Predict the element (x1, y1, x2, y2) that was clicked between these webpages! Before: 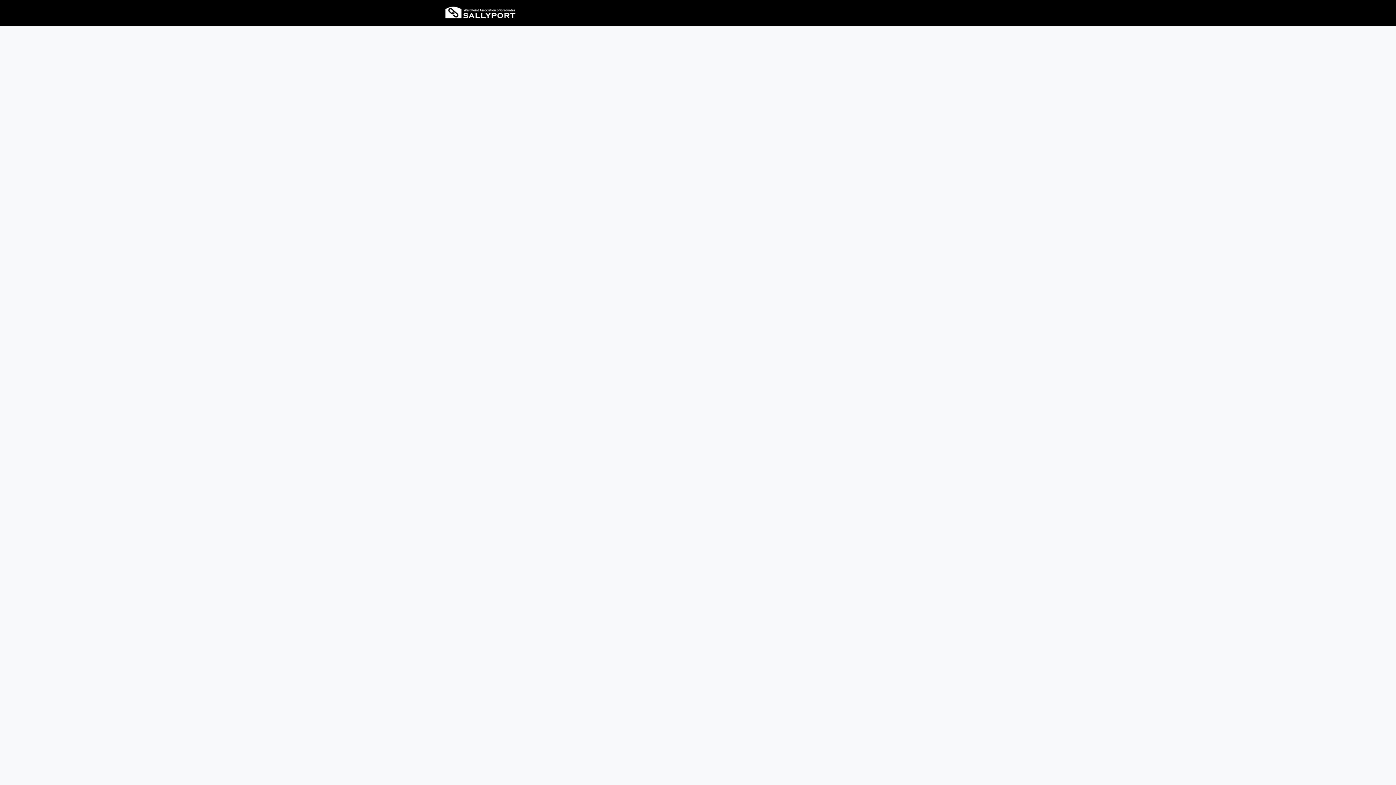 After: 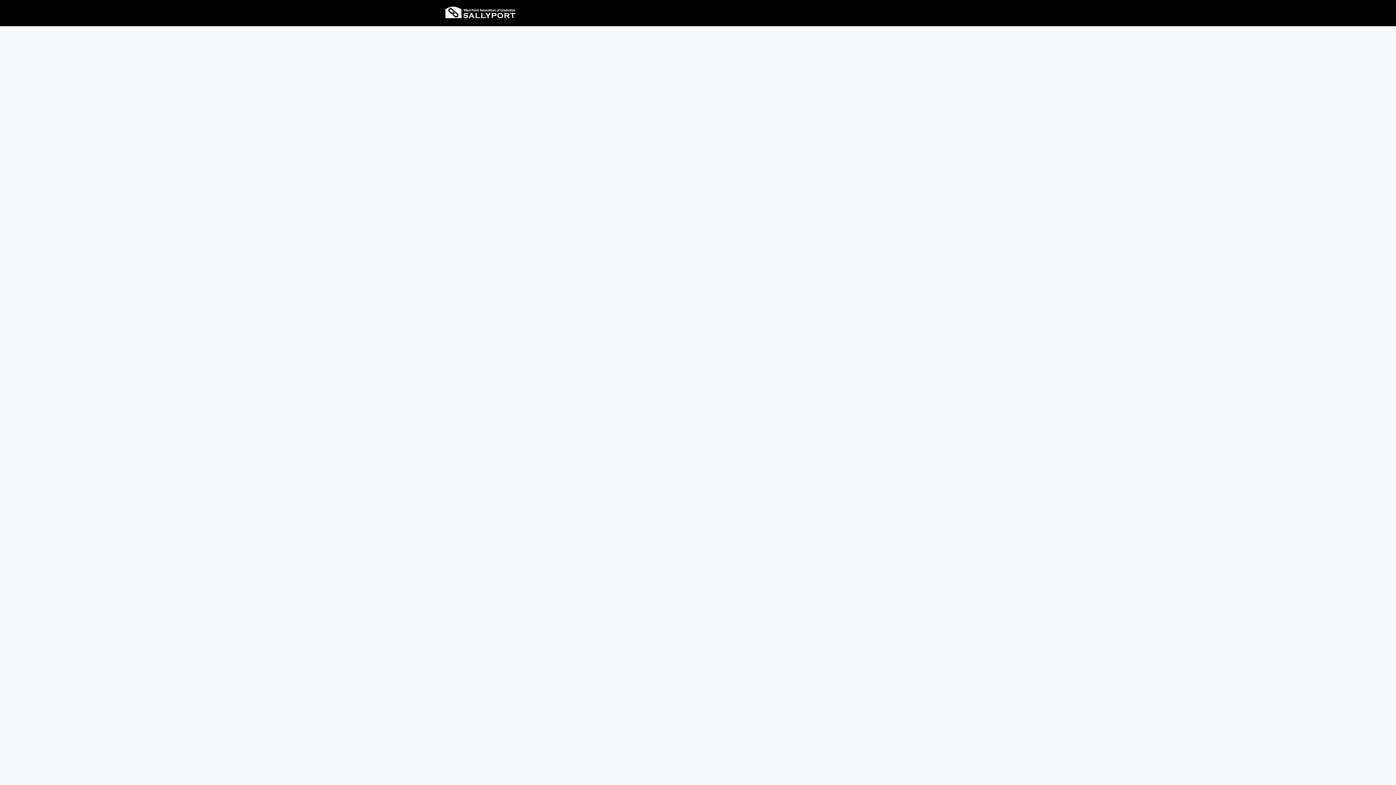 Action: label: All Events bbox: (548, 0, 584, 26)